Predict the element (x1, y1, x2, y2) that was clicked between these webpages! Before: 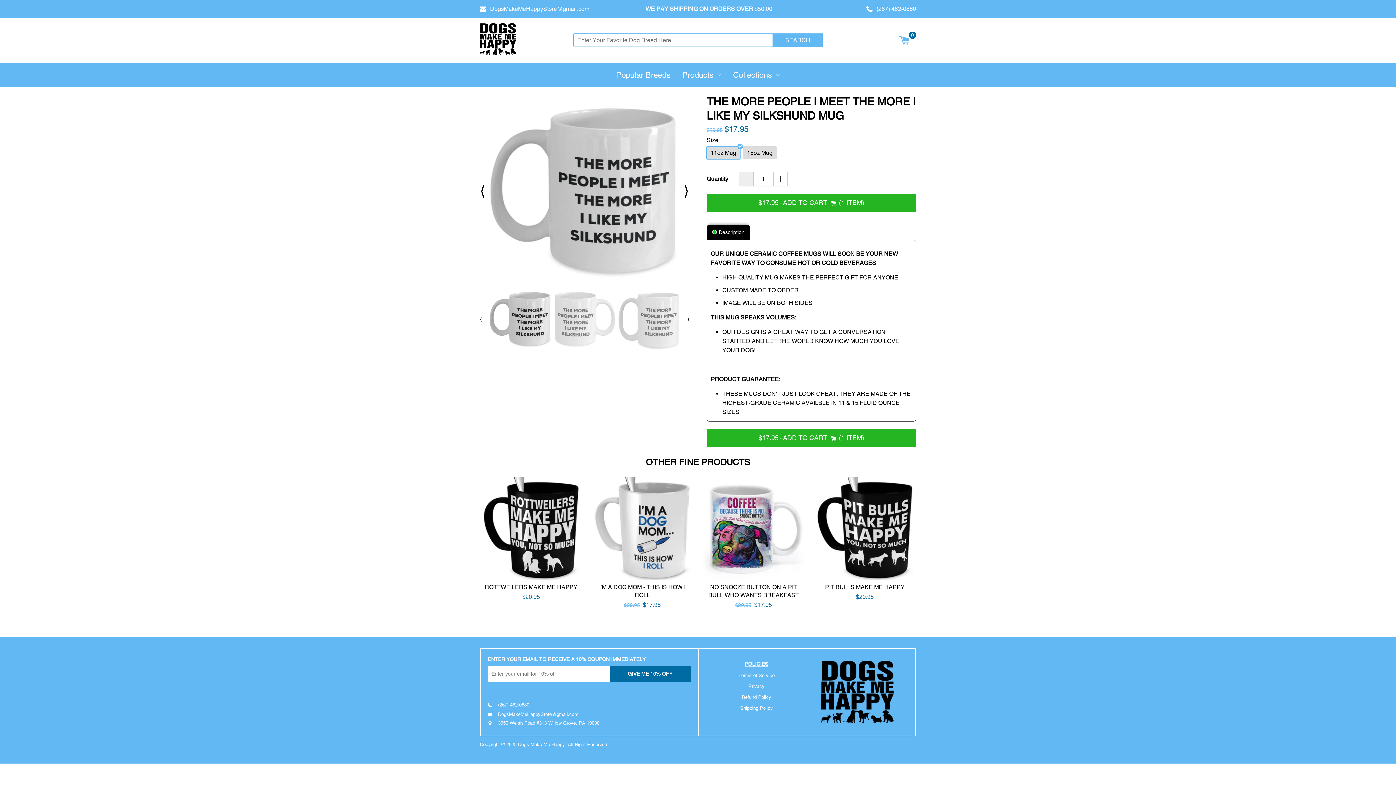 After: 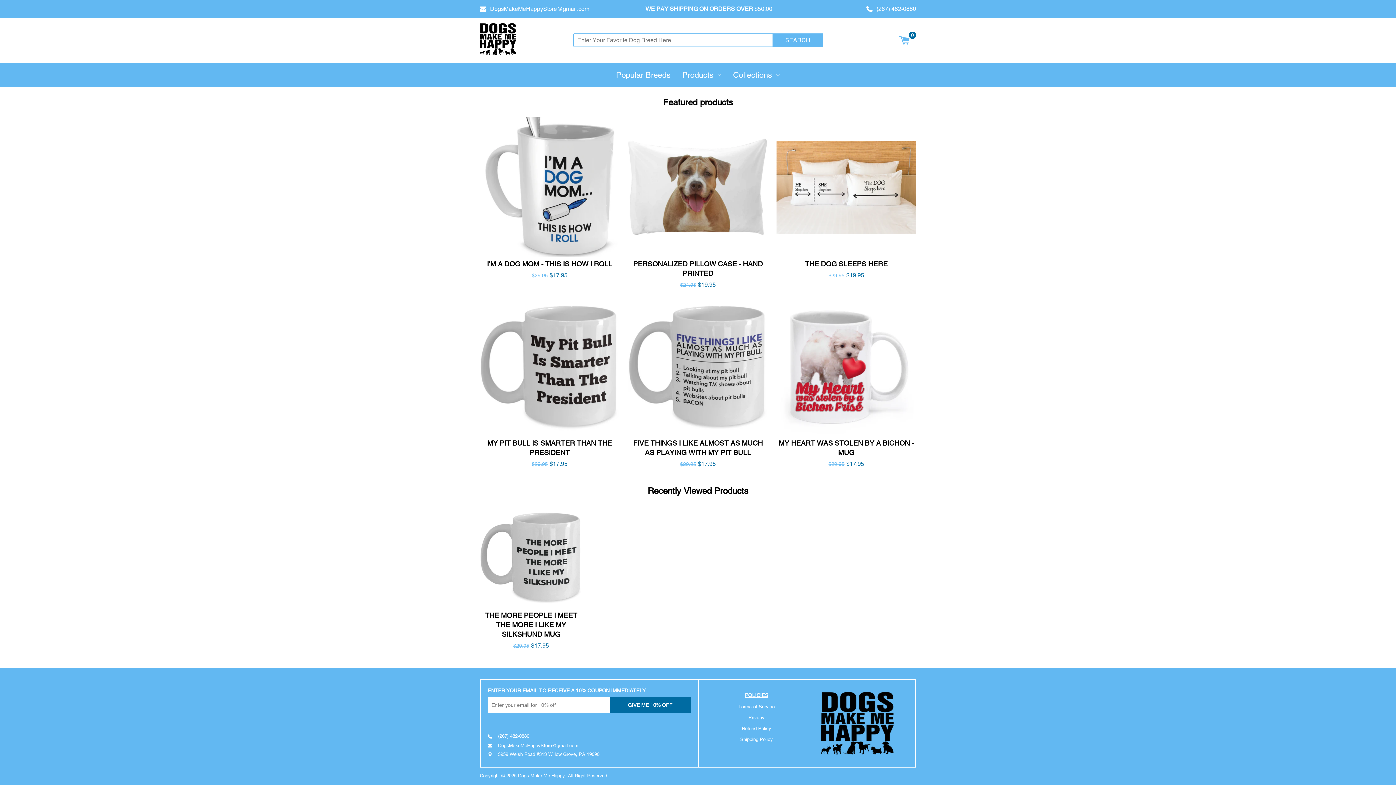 Action: label: Dogs Make Me Happy bbox: (518, 742, 565, 747)